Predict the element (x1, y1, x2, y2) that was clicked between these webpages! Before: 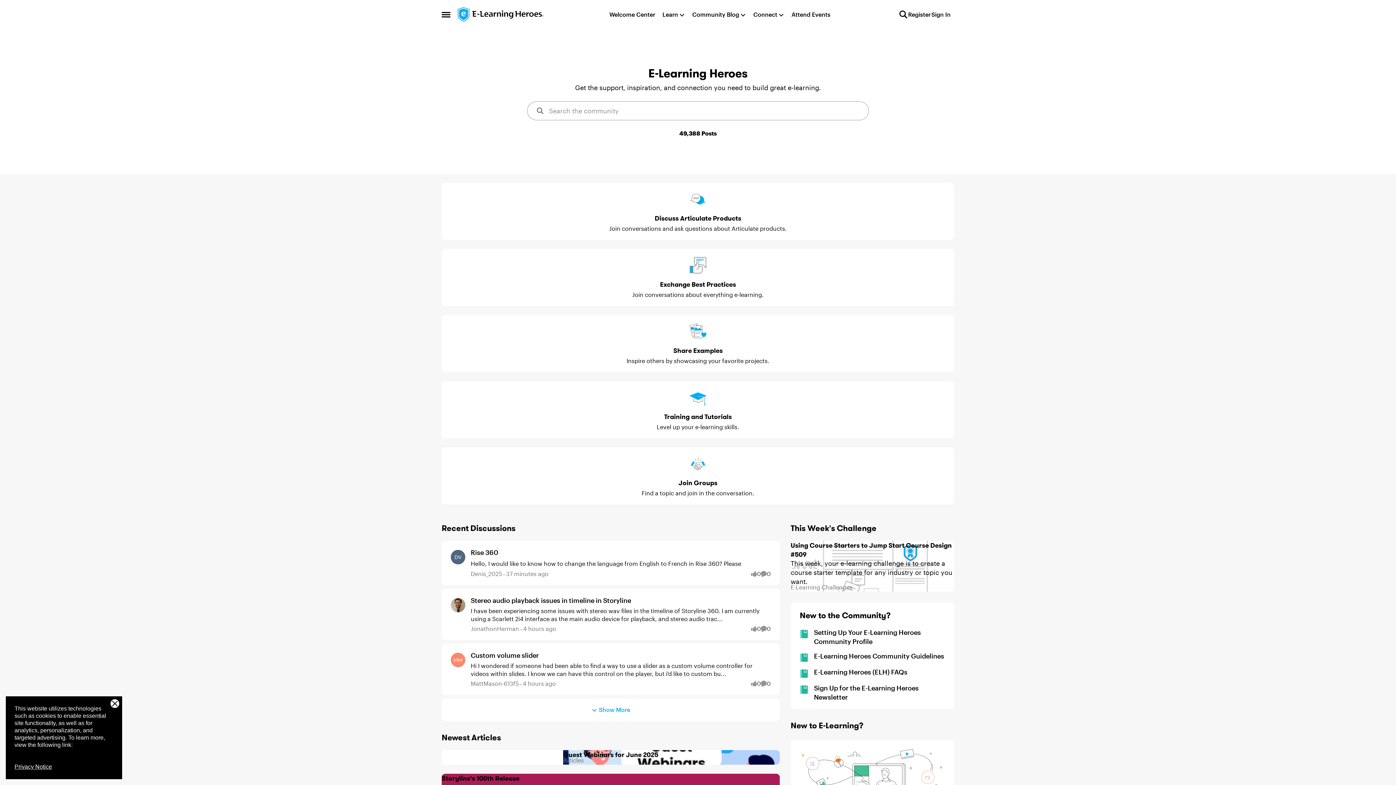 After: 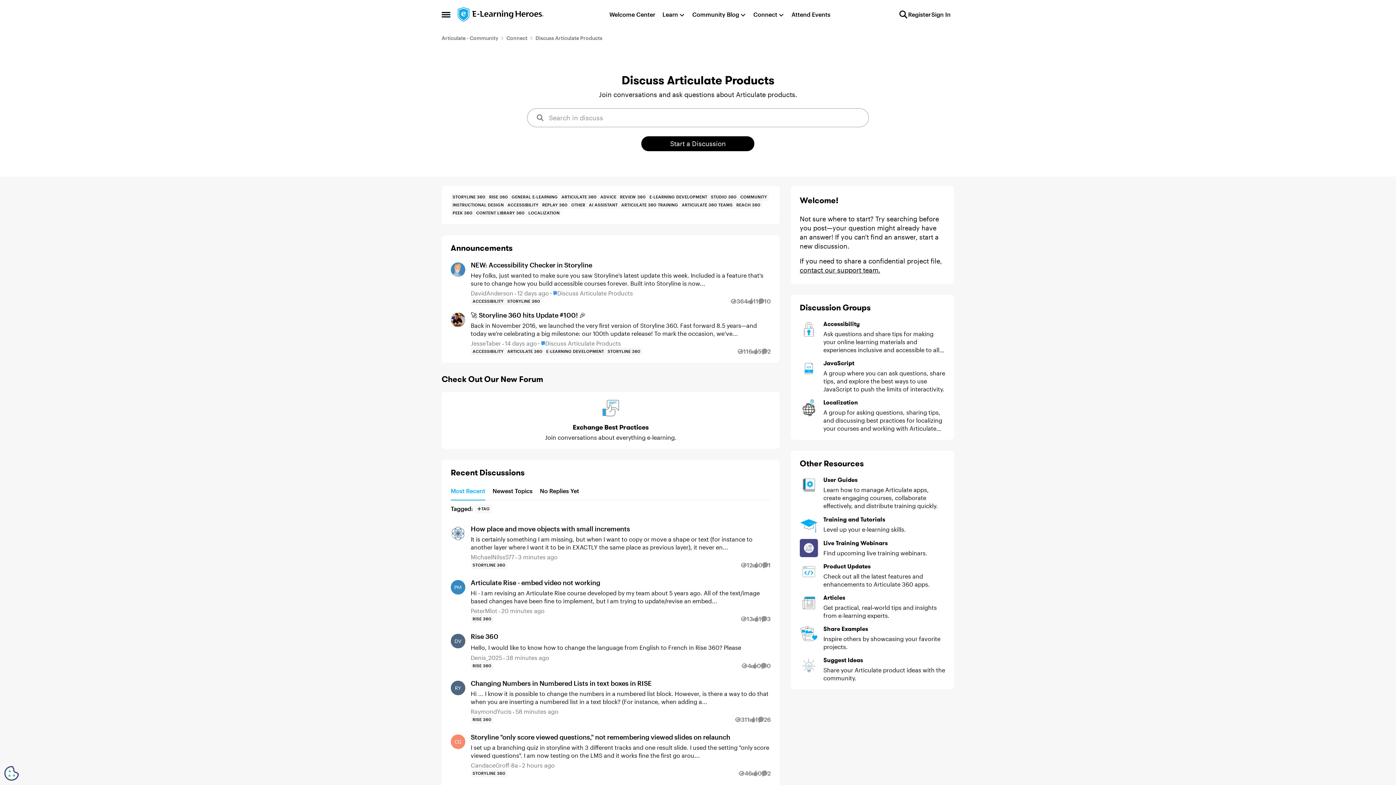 Action: label: Place Discuss Articulate Products bbox: (654, 213, 741, 223)